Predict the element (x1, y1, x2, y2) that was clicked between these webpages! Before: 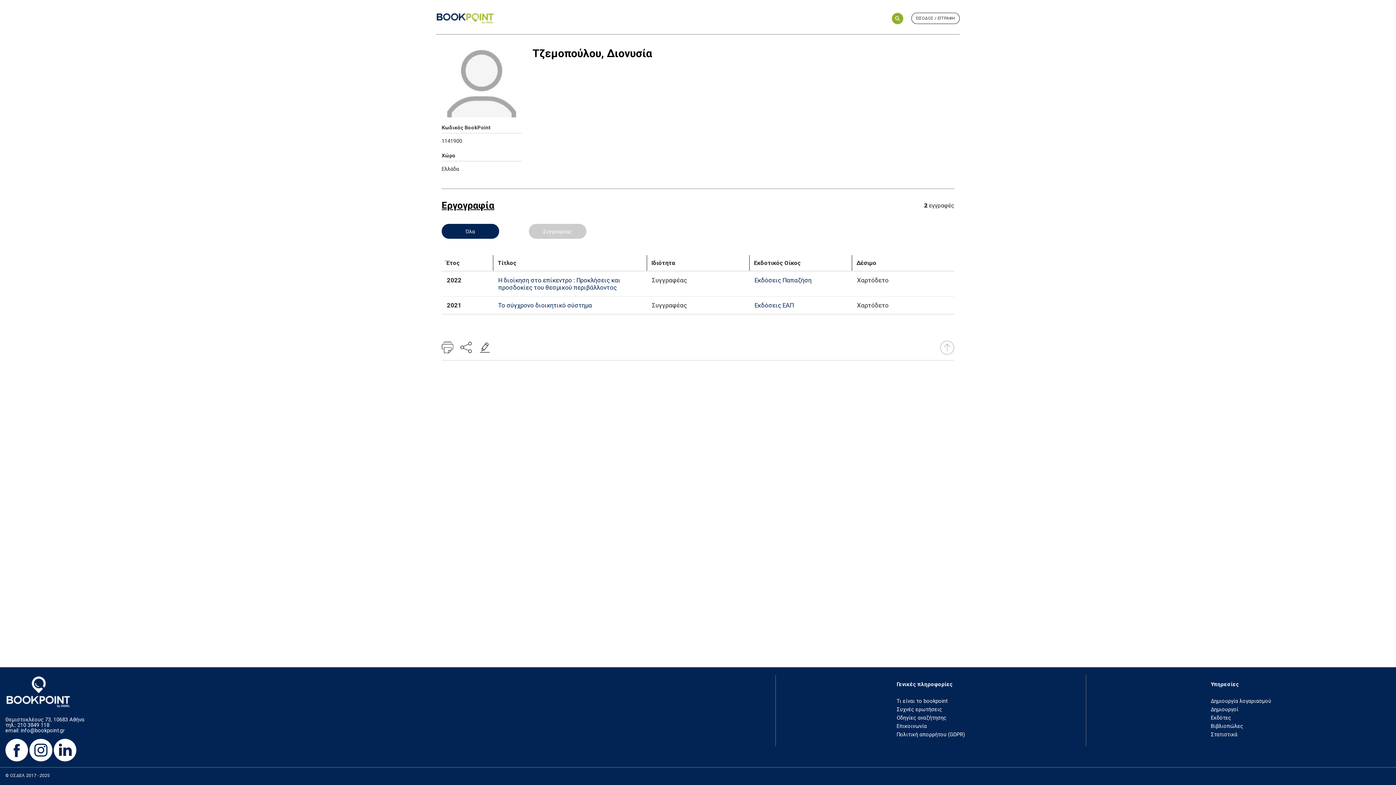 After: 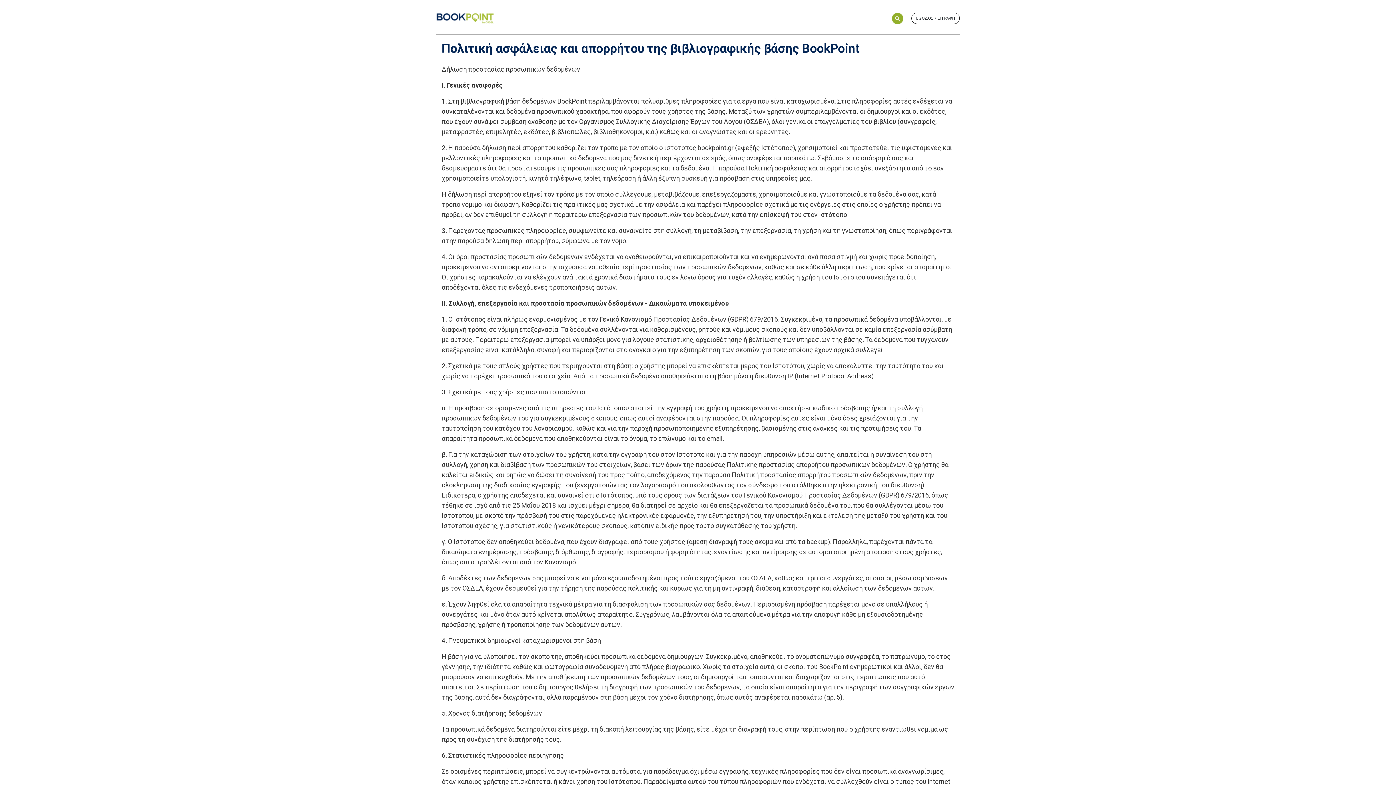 Action: label: Πολιτική απορρήτου (GDPR) bbox: (896, 731, 965, 738)